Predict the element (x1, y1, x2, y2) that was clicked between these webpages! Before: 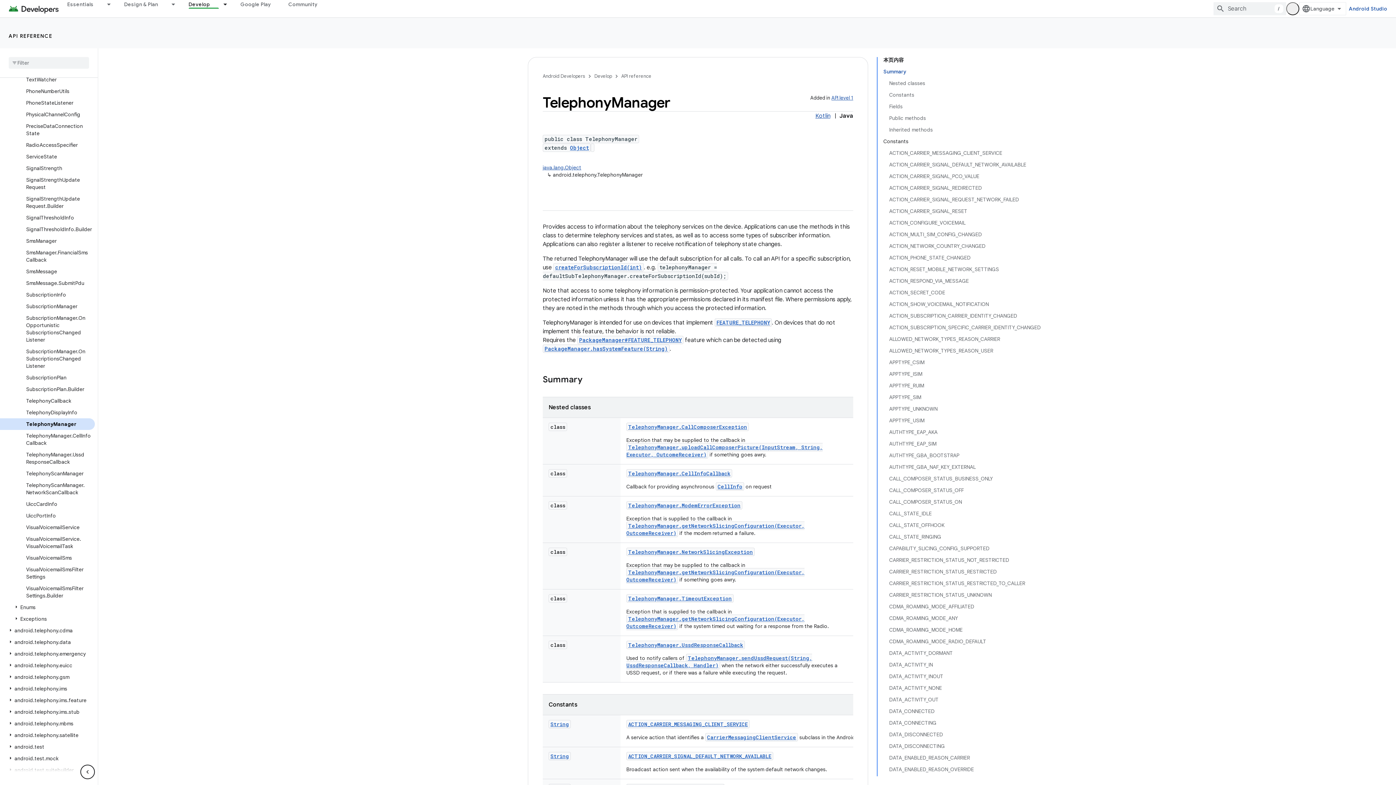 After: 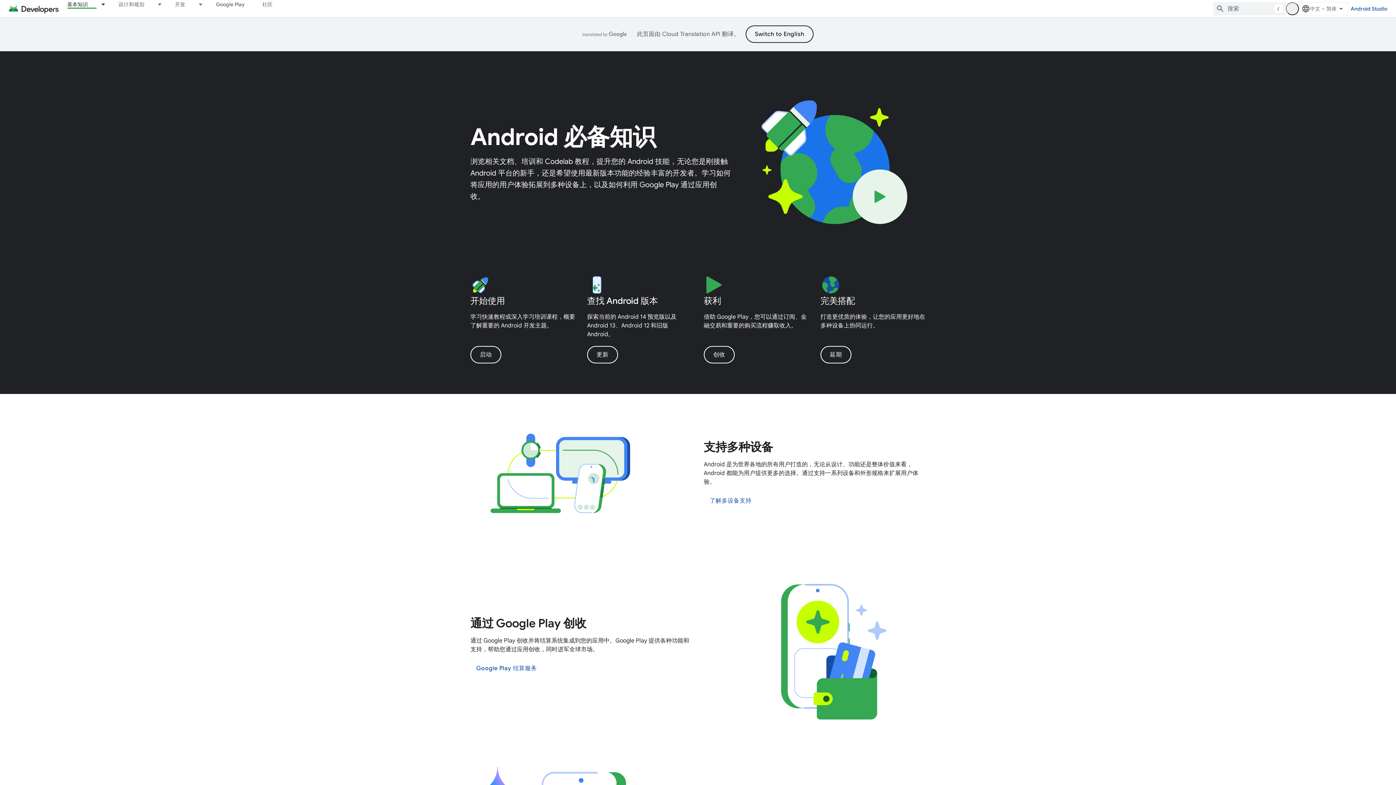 Action: bbox: (58, 0, 102, 8) label: Essentials